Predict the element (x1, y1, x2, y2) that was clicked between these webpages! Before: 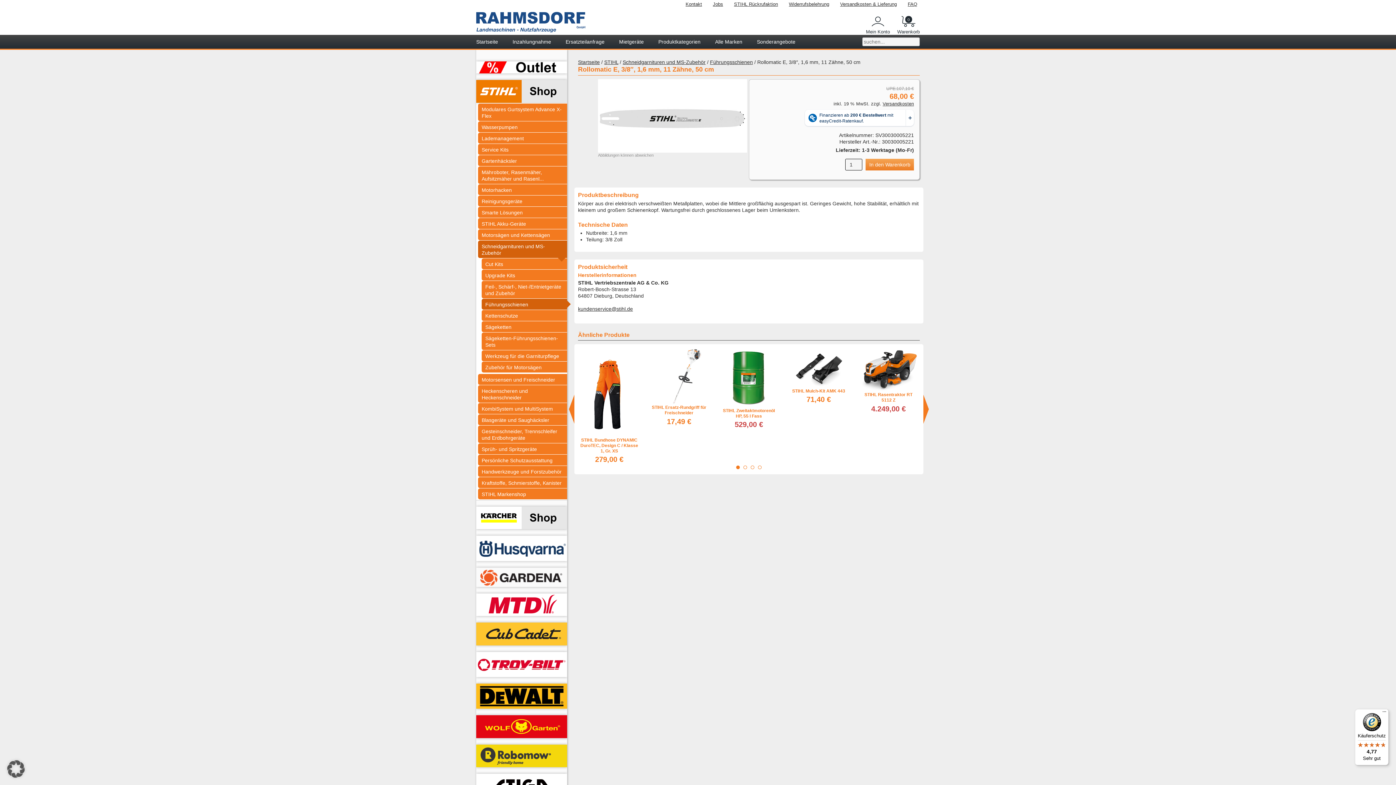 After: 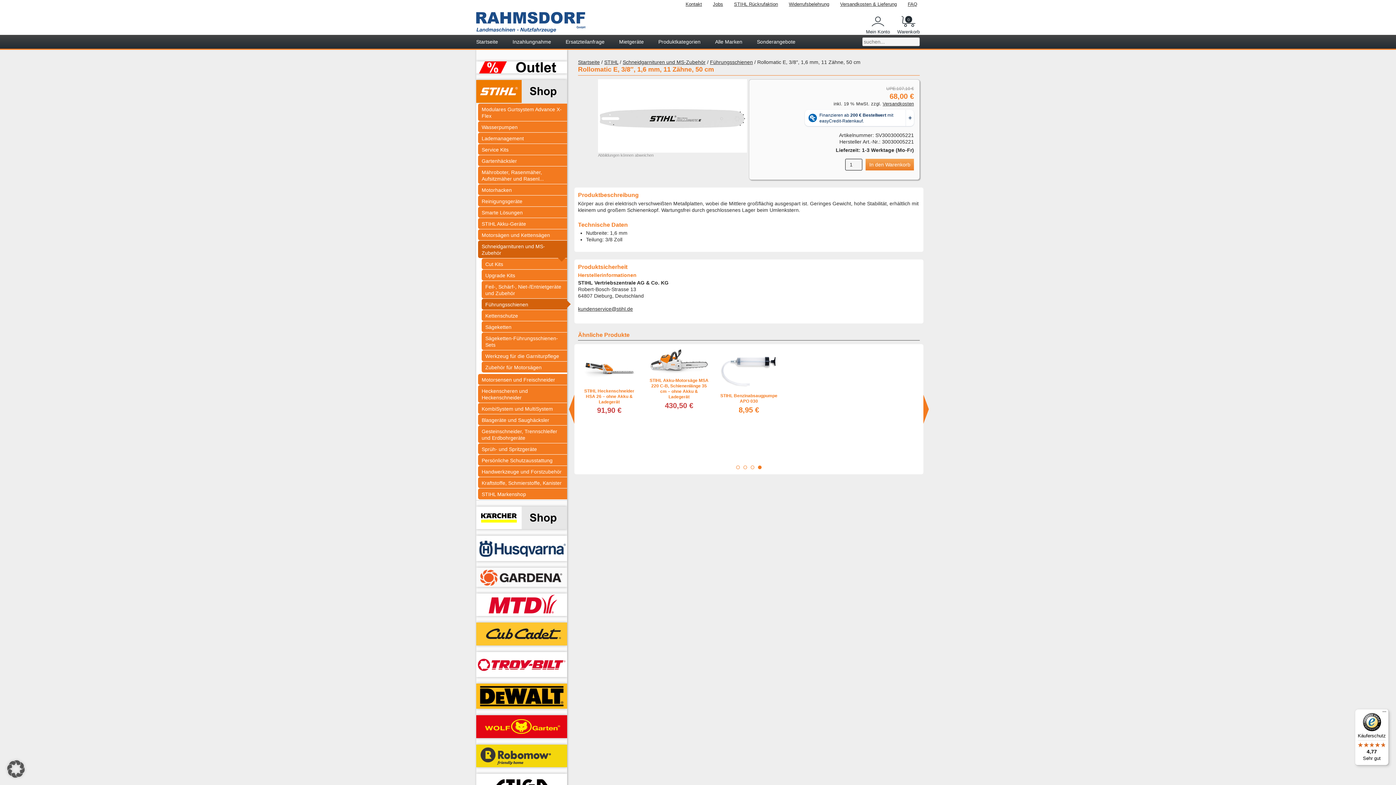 Action: bbox: (569, 344, 576, 474)